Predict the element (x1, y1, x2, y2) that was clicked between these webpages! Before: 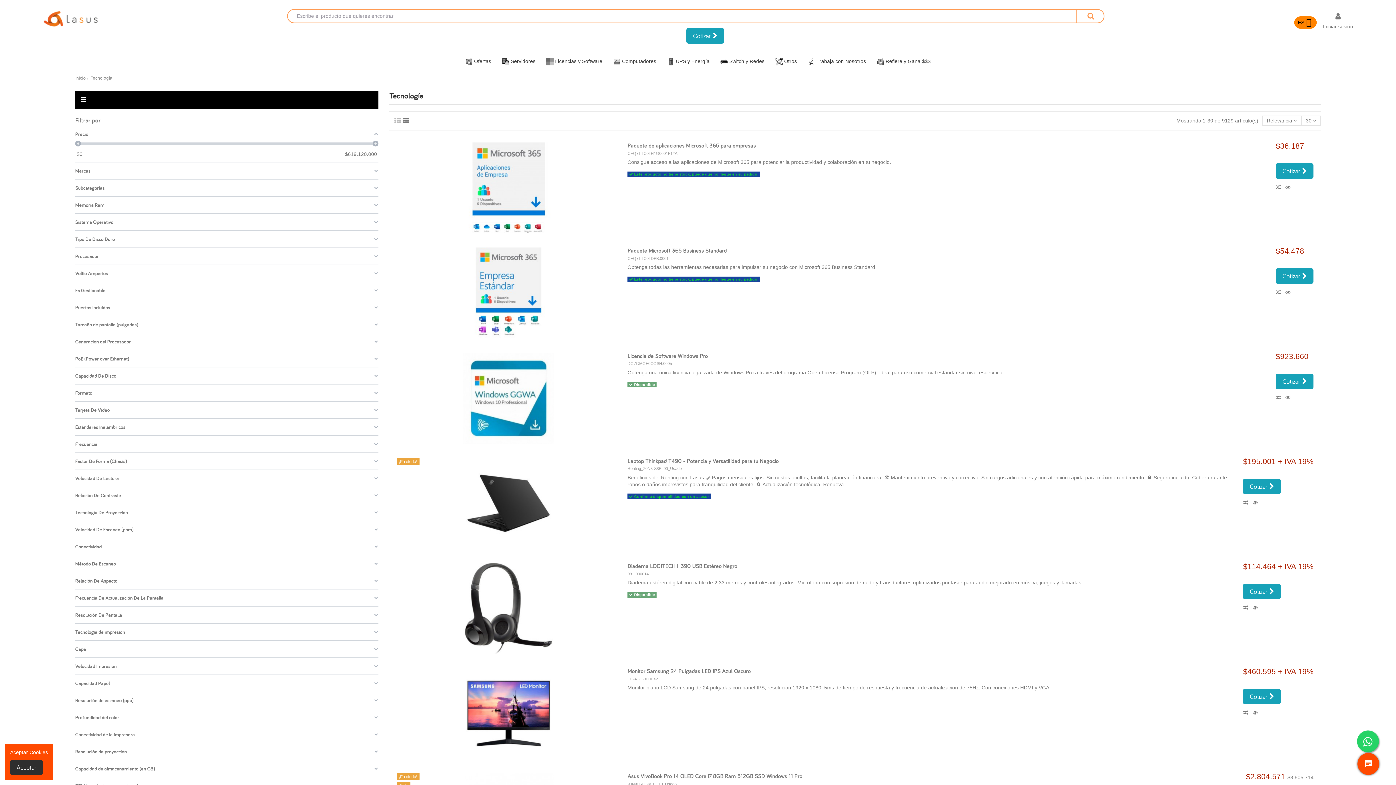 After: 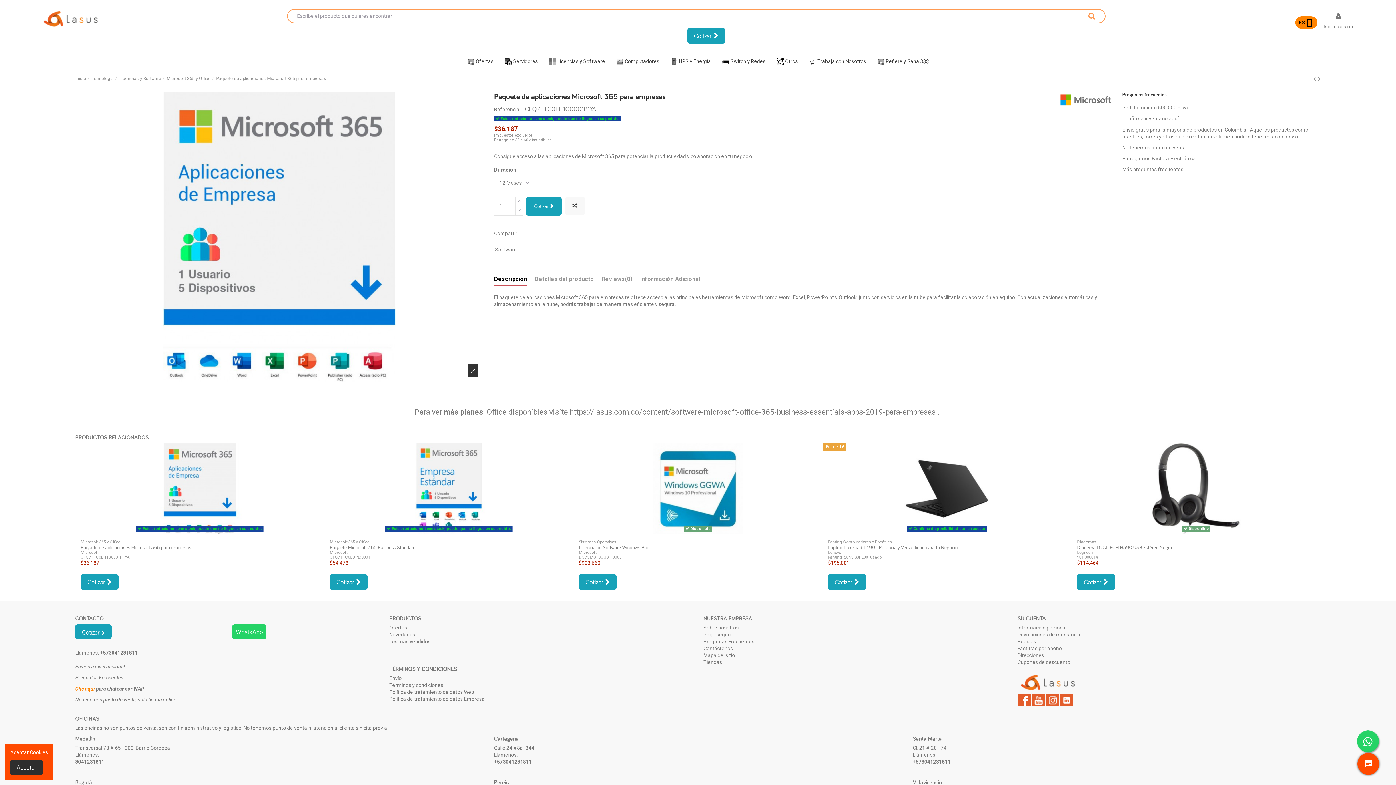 Action: bbox: (396, 142, 620, 233)